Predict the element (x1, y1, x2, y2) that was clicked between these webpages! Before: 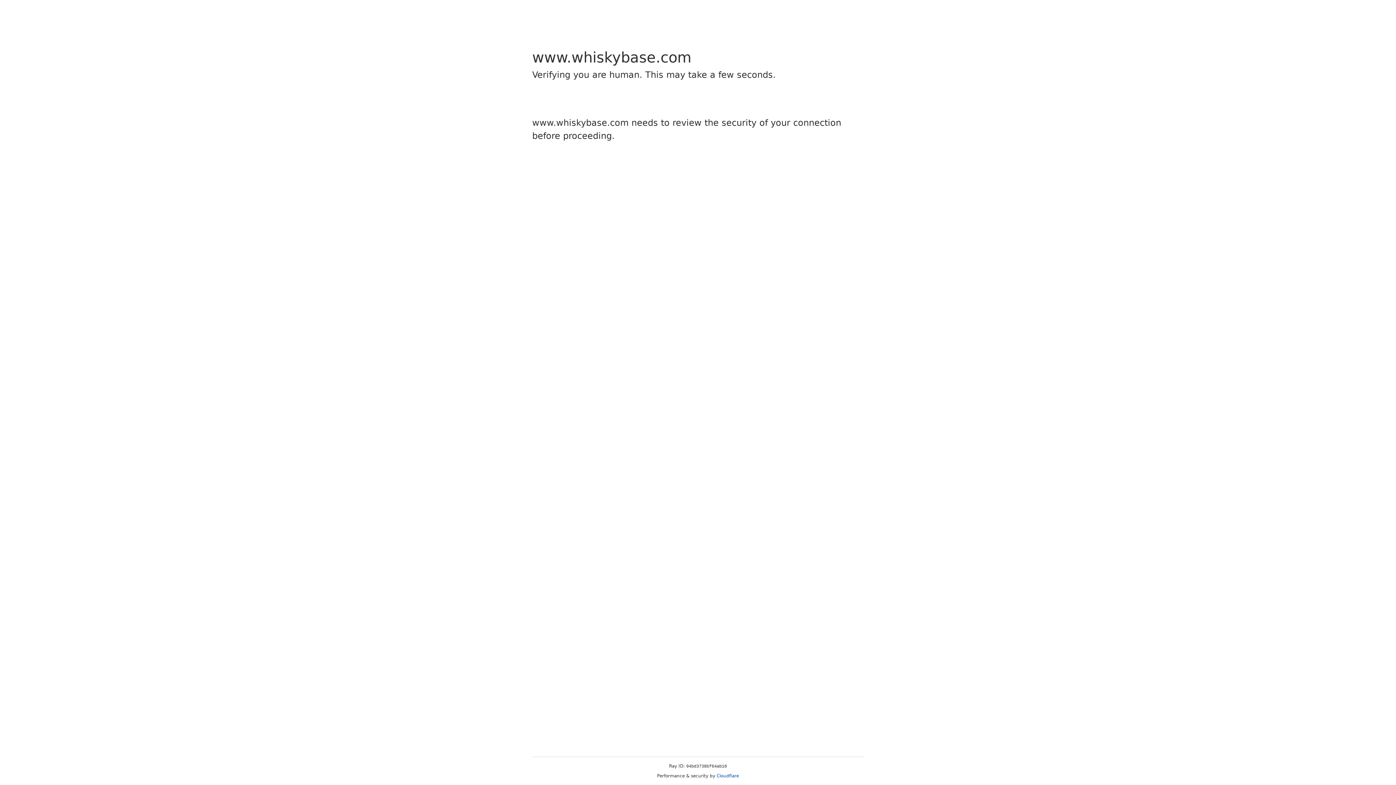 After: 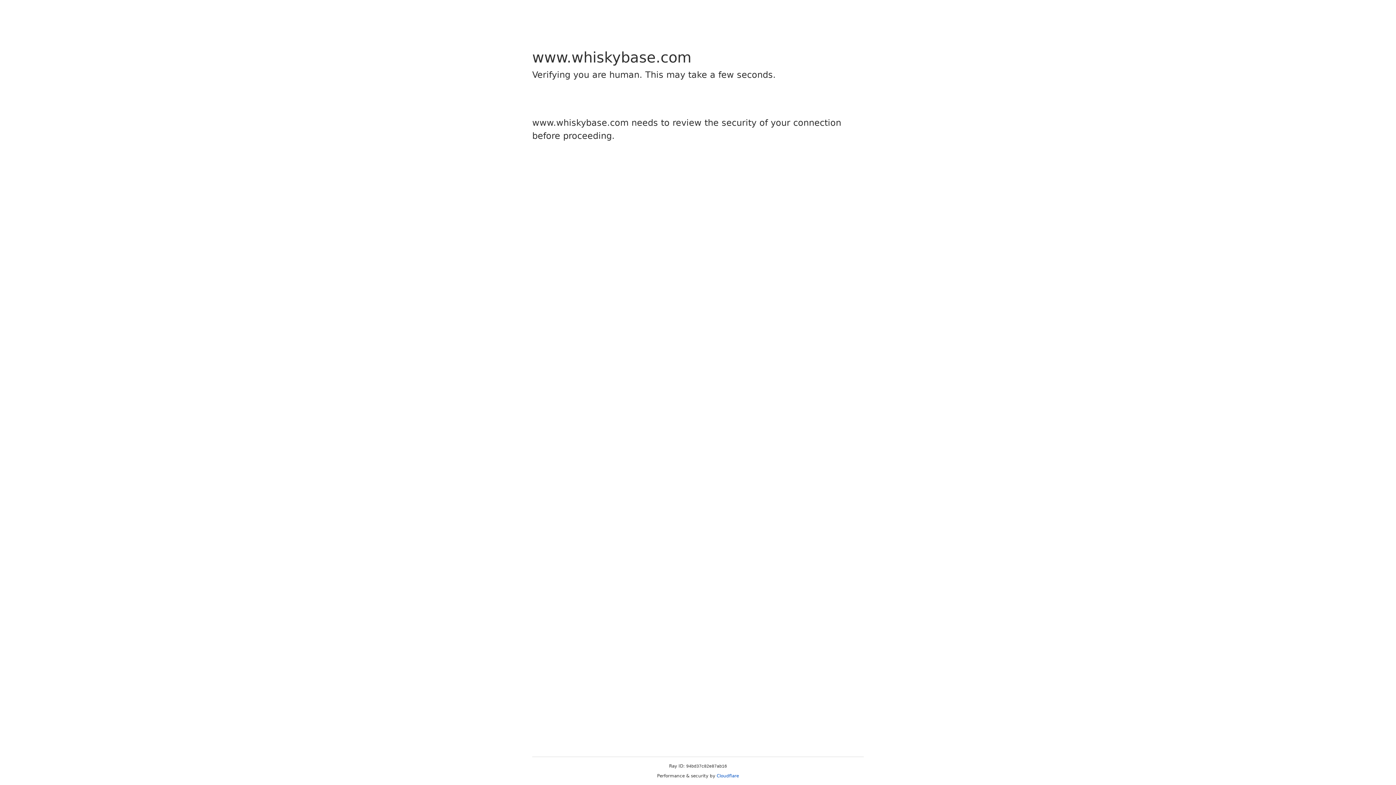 Action: bbox: (716, 773, 739, 778) label: Cloudflare